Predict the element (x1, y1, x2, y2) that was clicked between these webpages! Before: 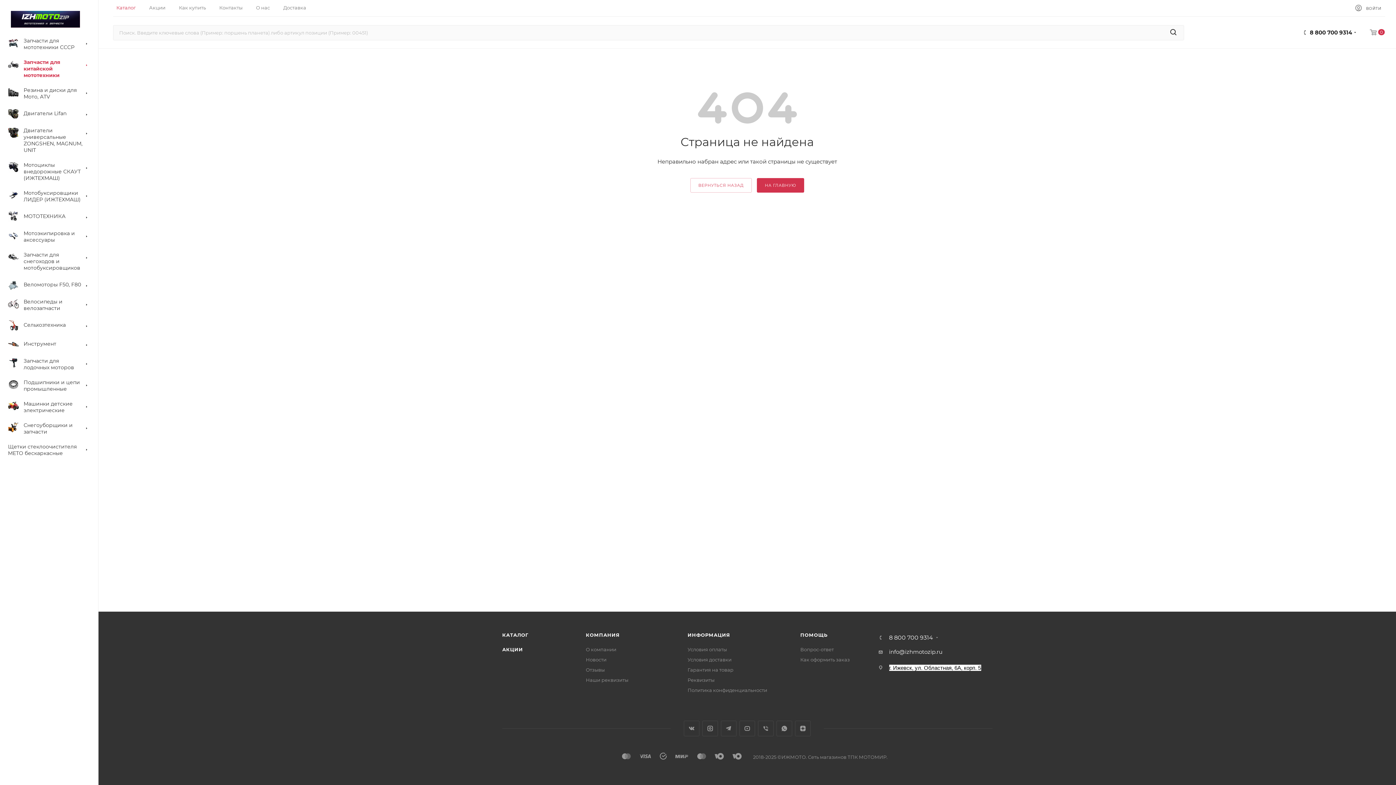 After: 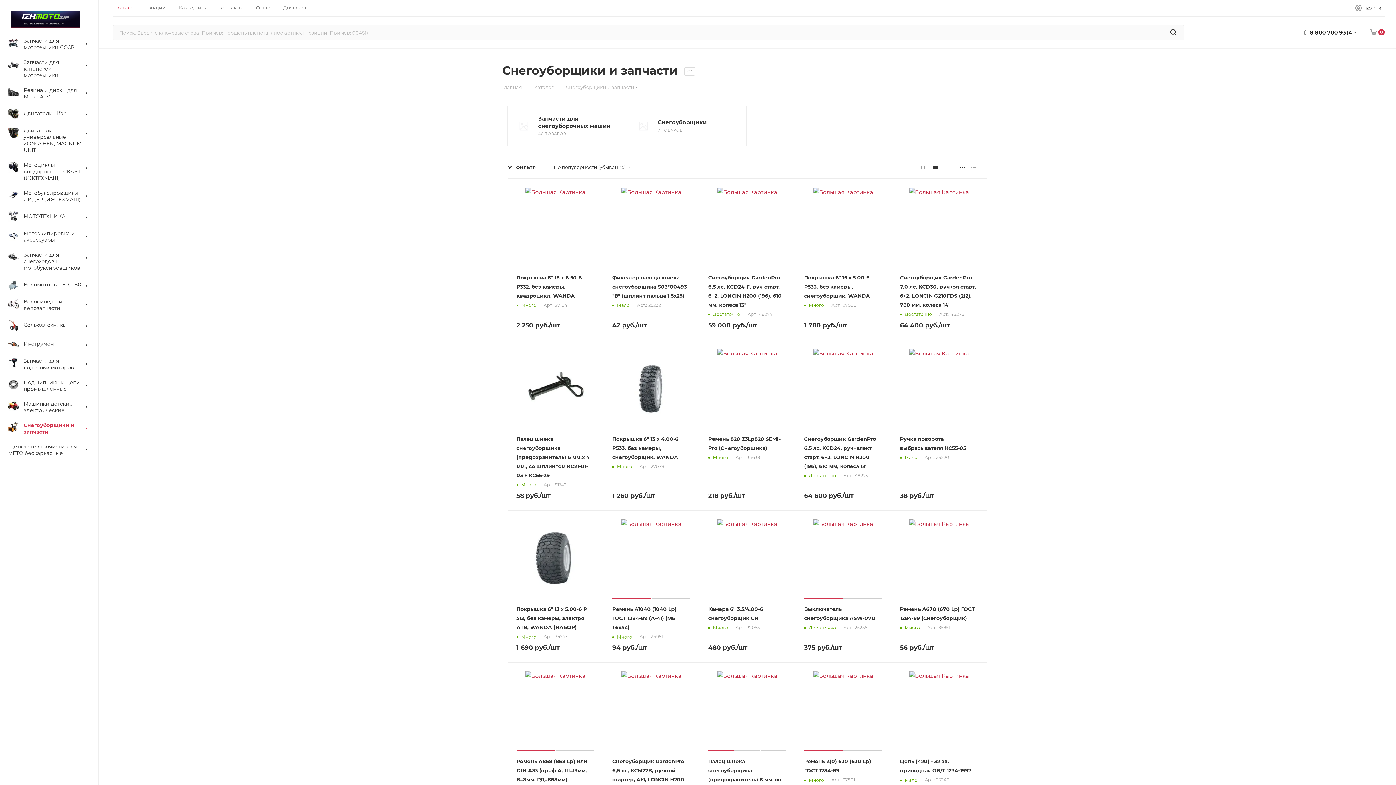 Action: bbox: (2, 418, 98, 439) label: 	Снегоуборщики и запчасти